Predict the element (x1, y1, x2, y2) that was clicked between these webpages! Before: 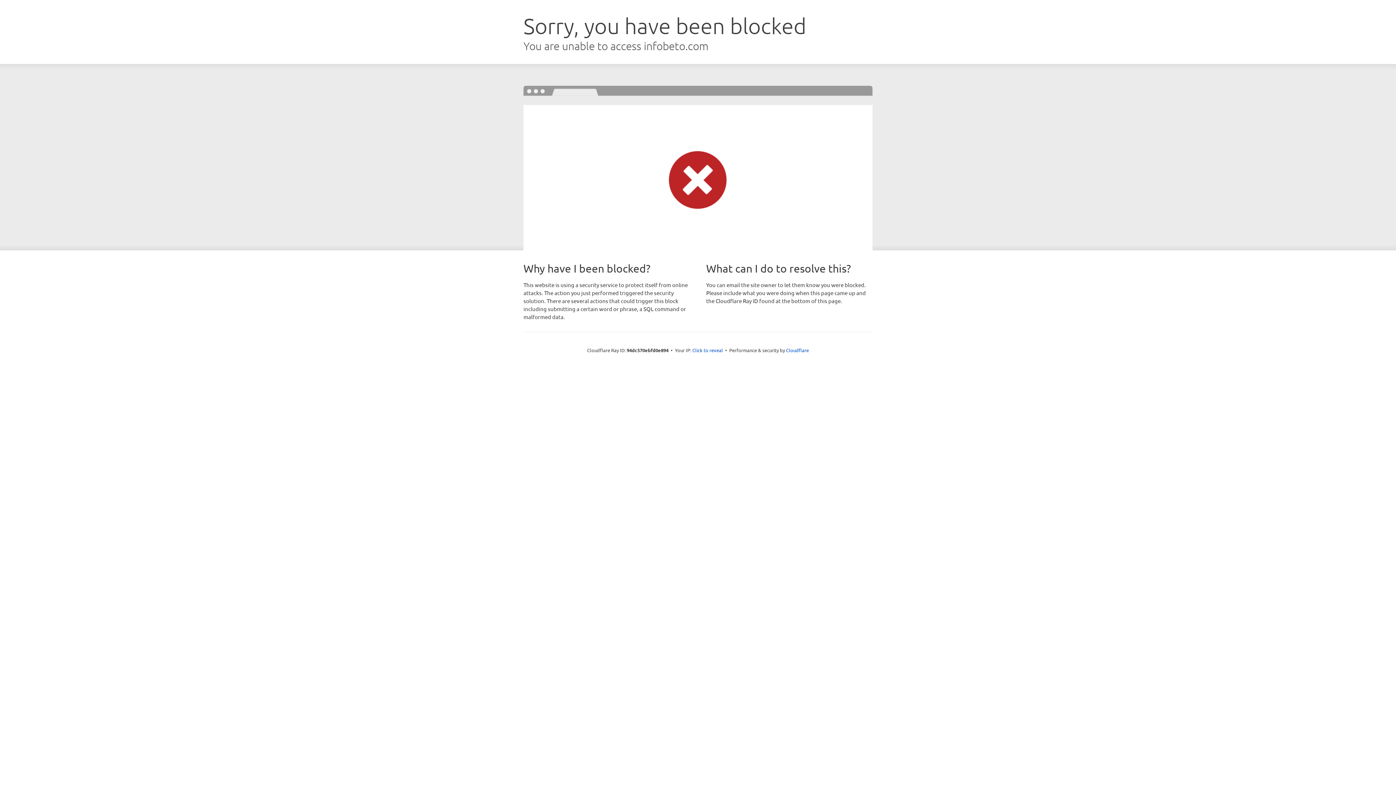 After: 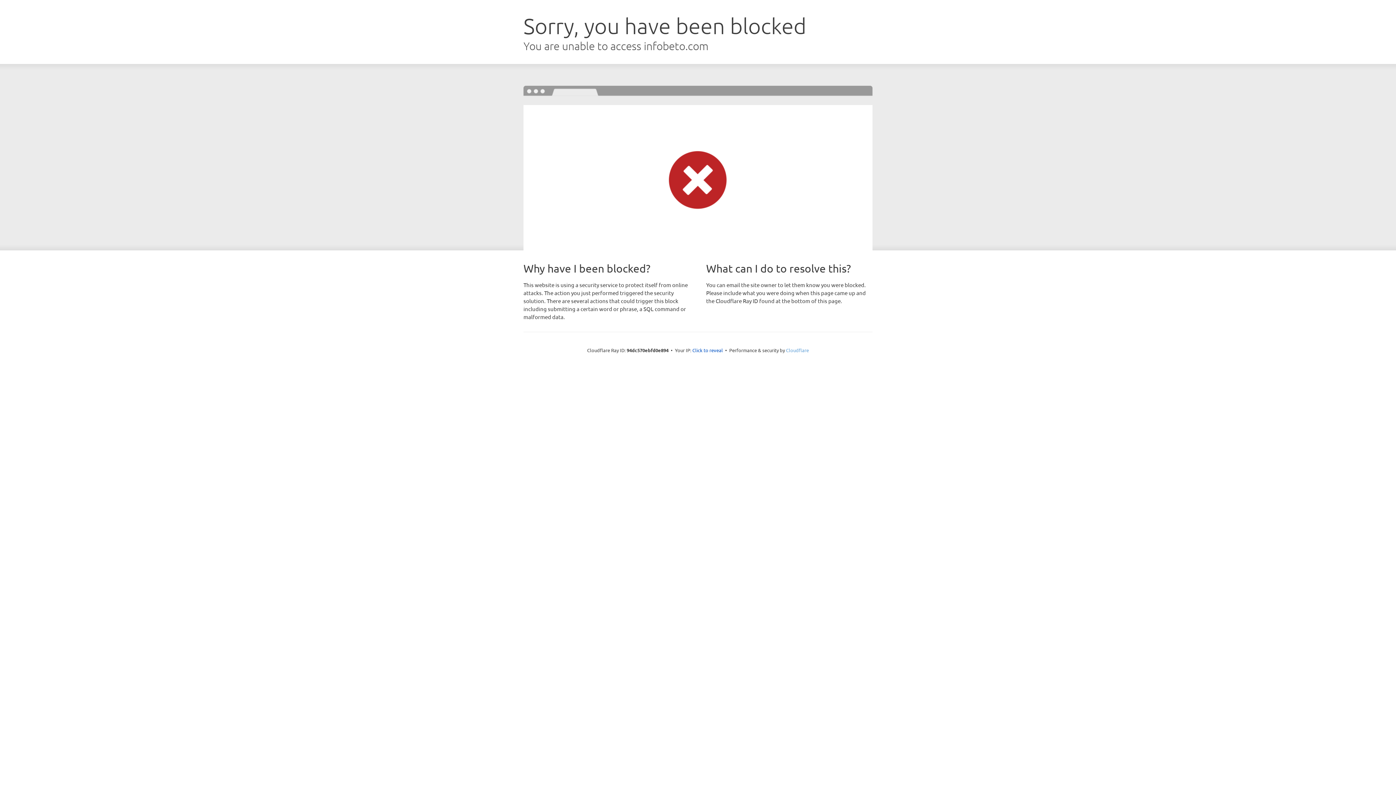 Action: bbox: (786, 347, 809, 353) label: Cloudflare